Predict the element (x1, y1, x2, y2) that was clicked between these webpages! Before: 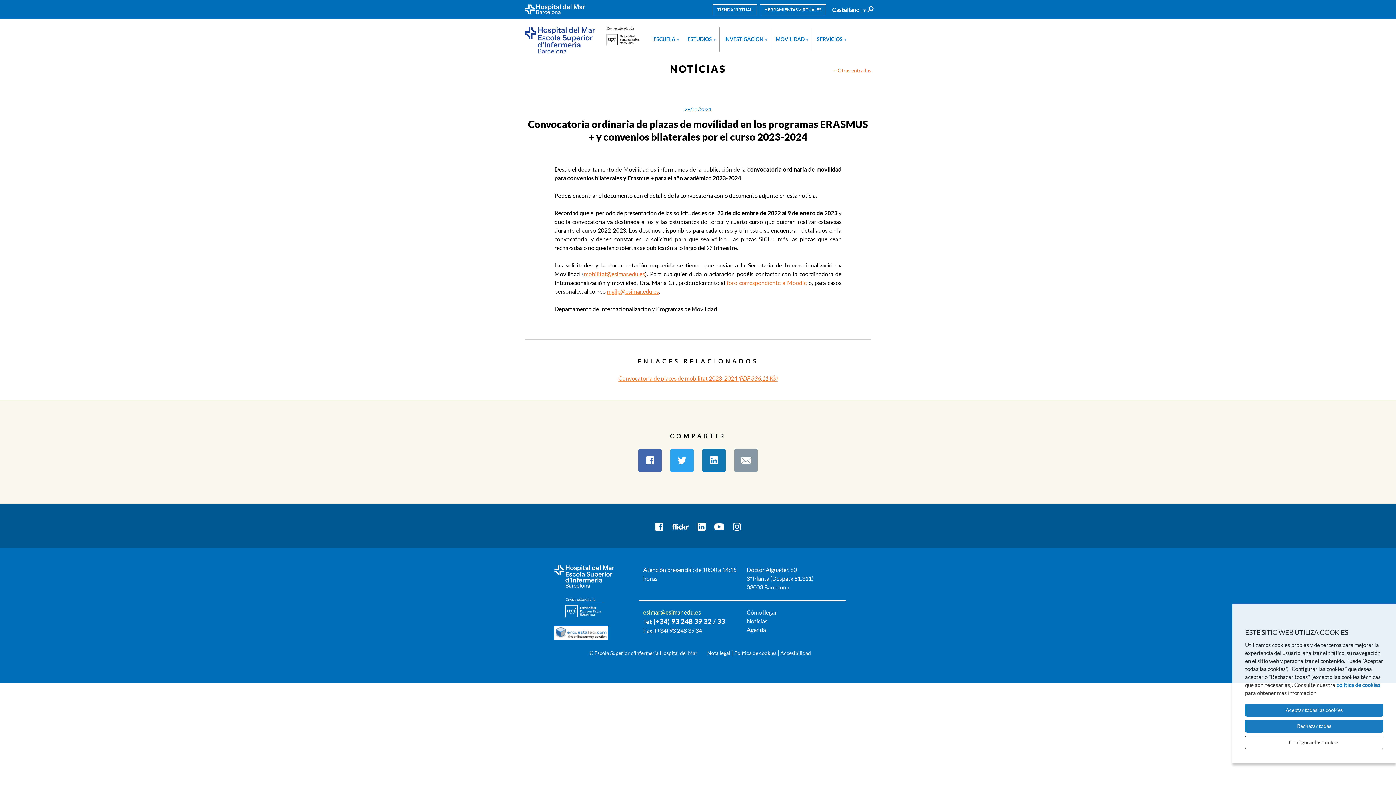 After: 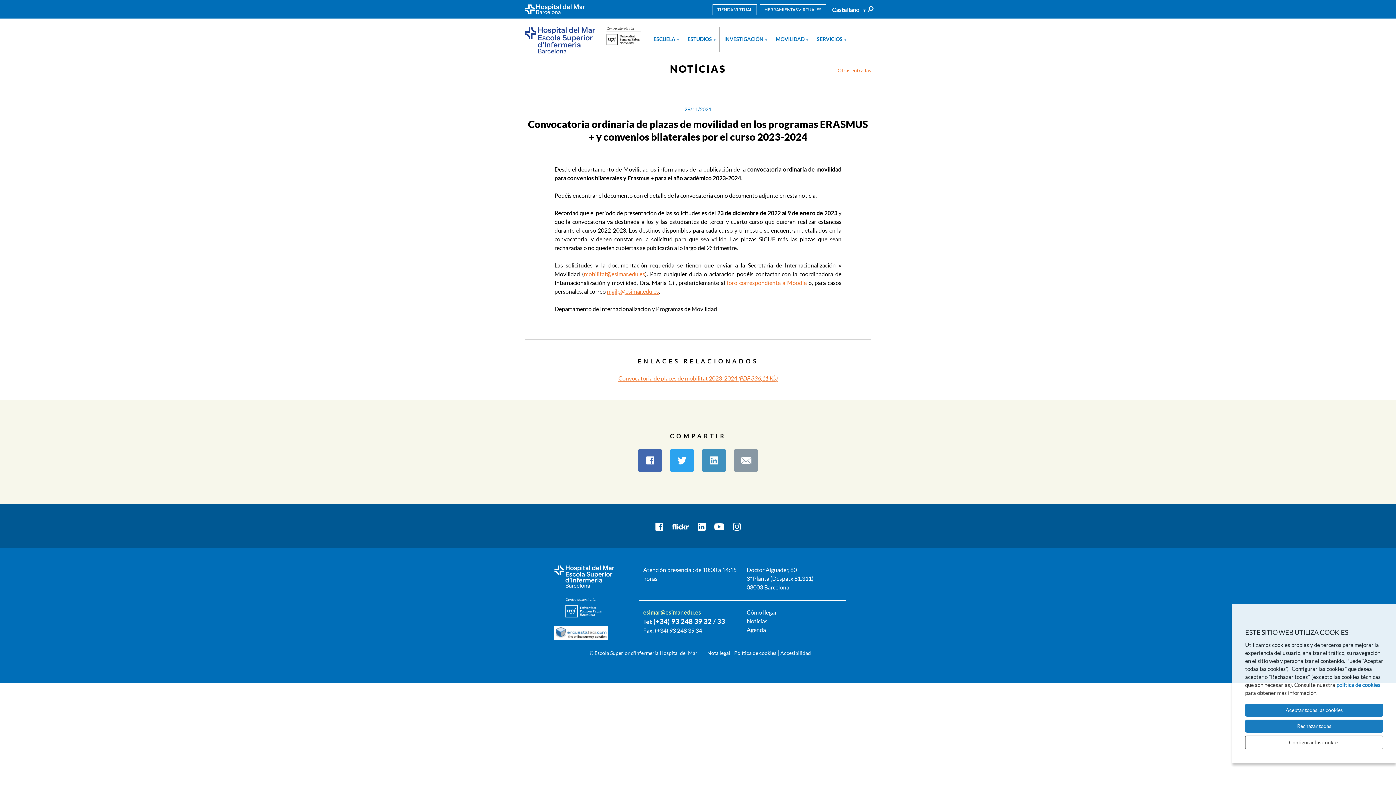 Action: bbox: (702, 461, 725, 467)